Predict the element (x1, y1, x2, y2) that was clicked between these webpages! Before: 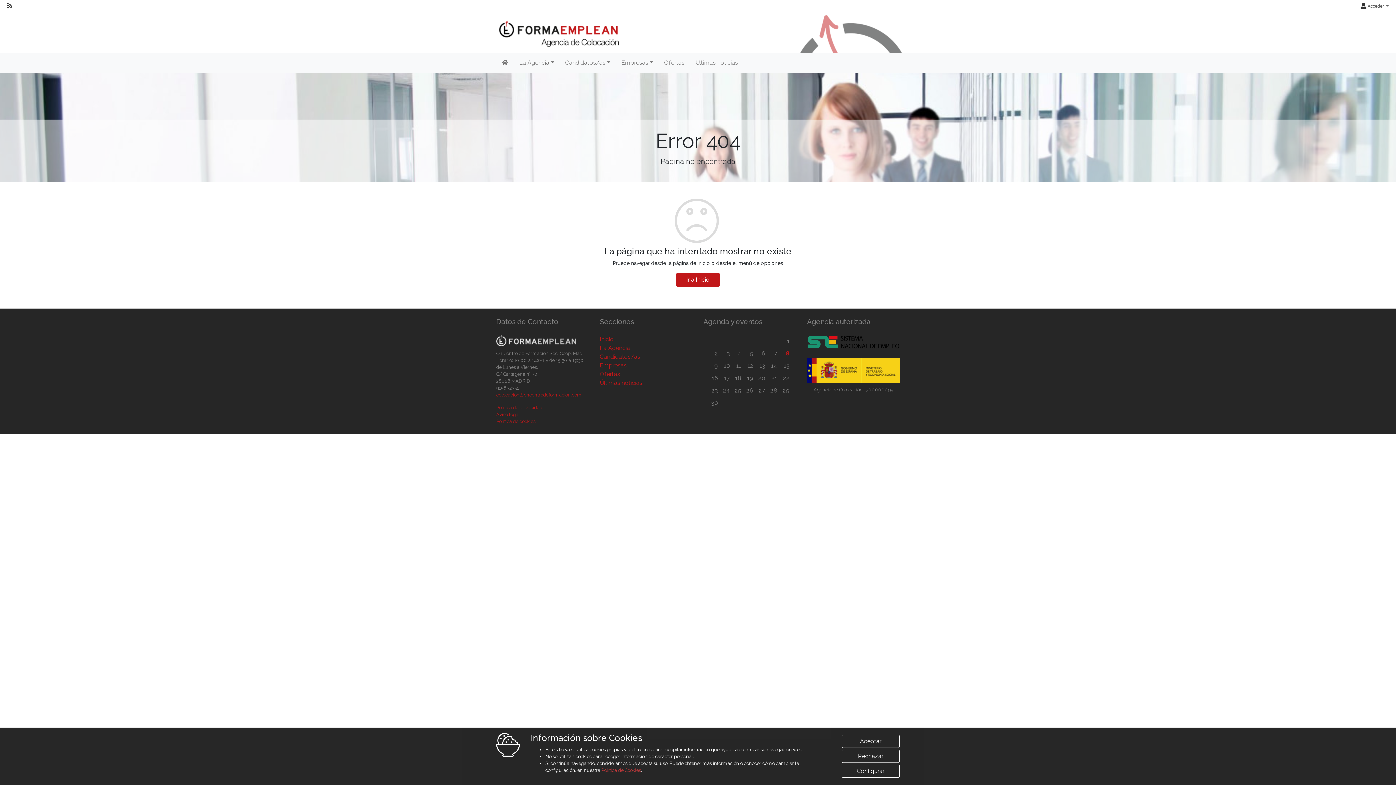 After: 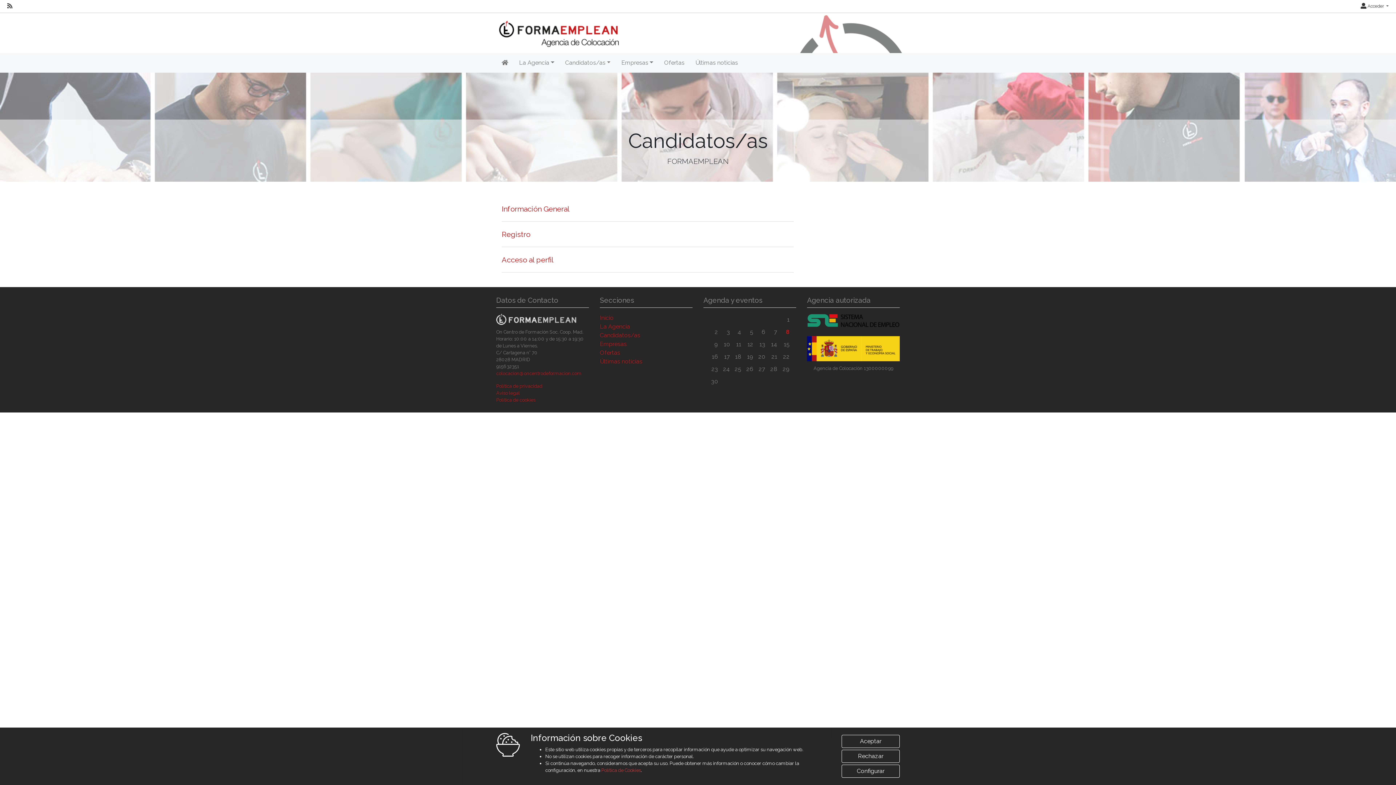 Action: bbox: (600, 353, 640, 360) label: Candidatos/as